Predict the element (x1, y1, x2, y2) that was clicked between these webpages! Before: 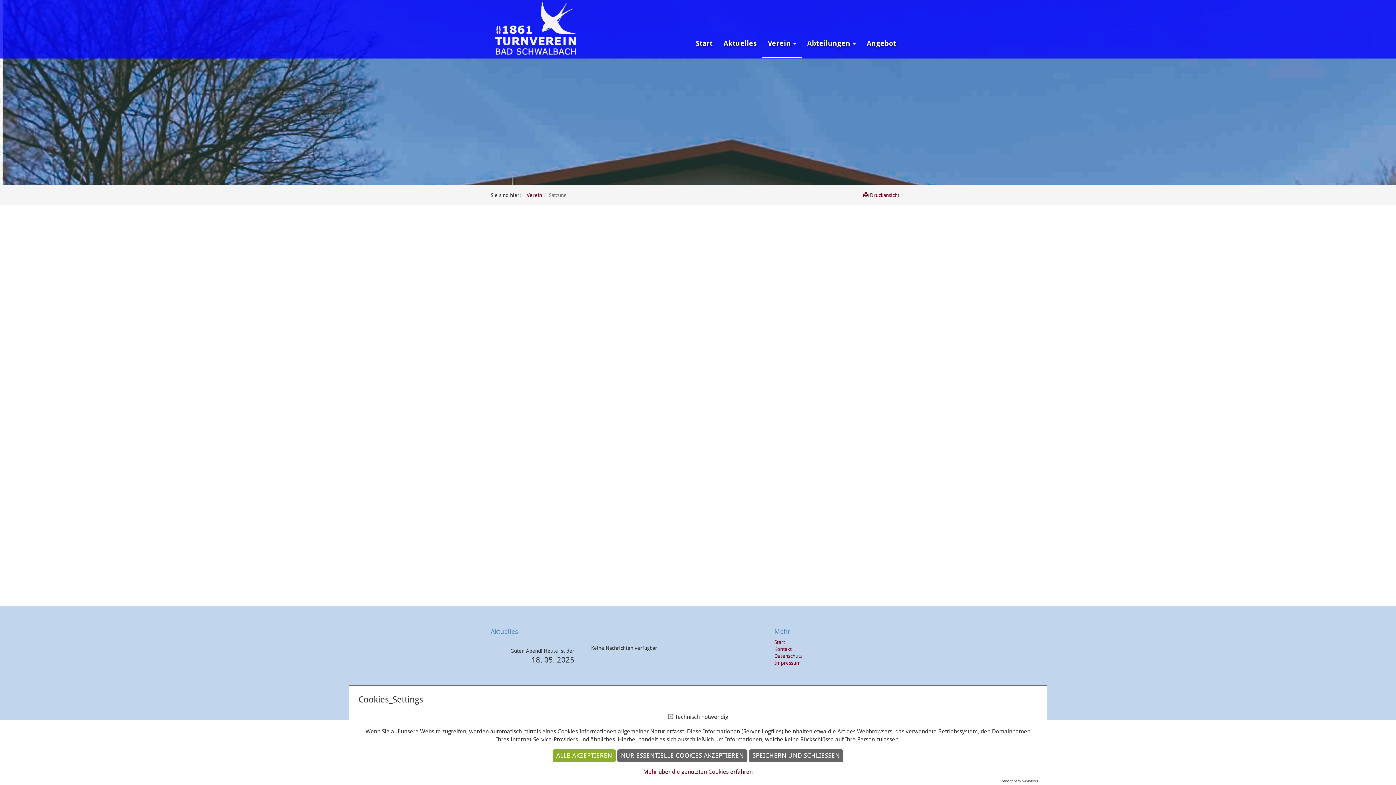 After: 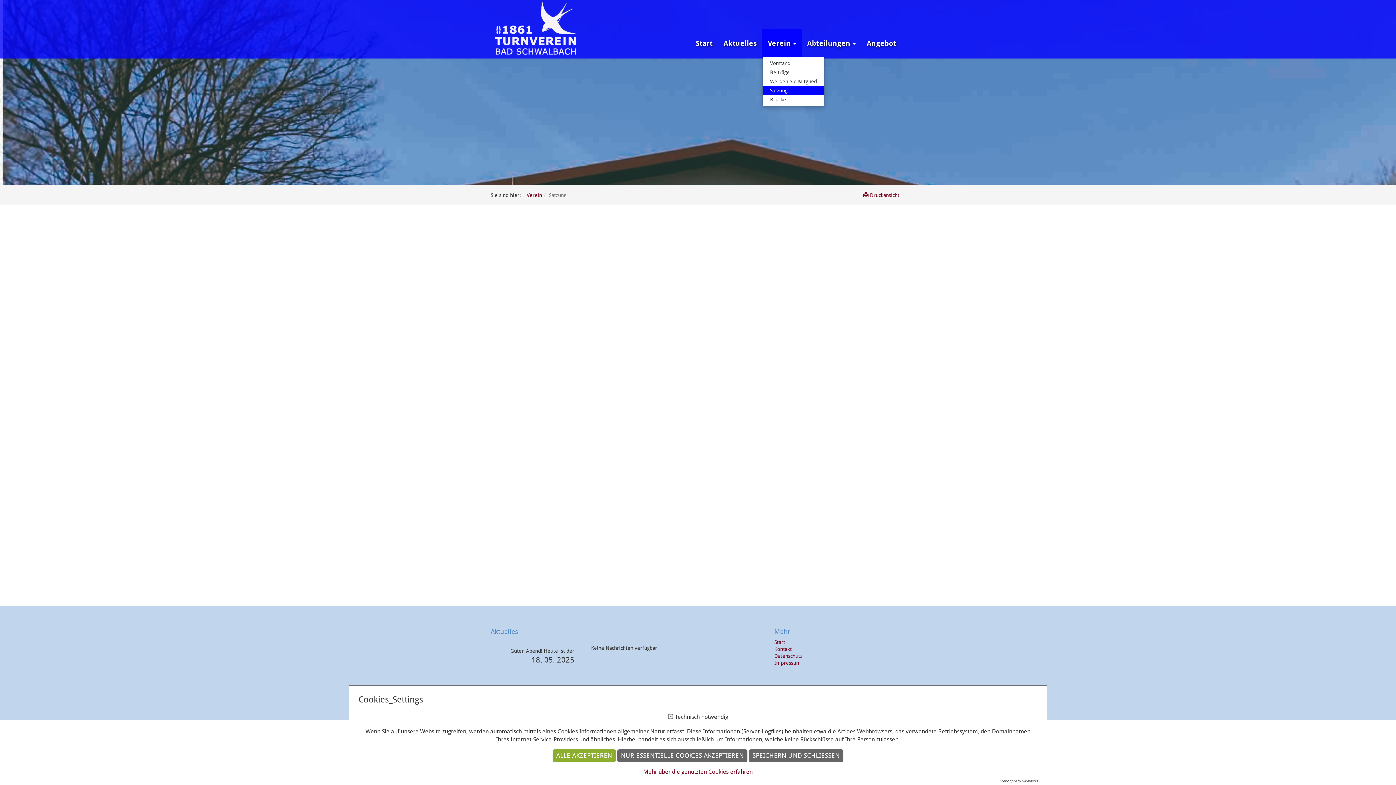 Action: label: Verein  bbox: (762, 29, 801, 58)